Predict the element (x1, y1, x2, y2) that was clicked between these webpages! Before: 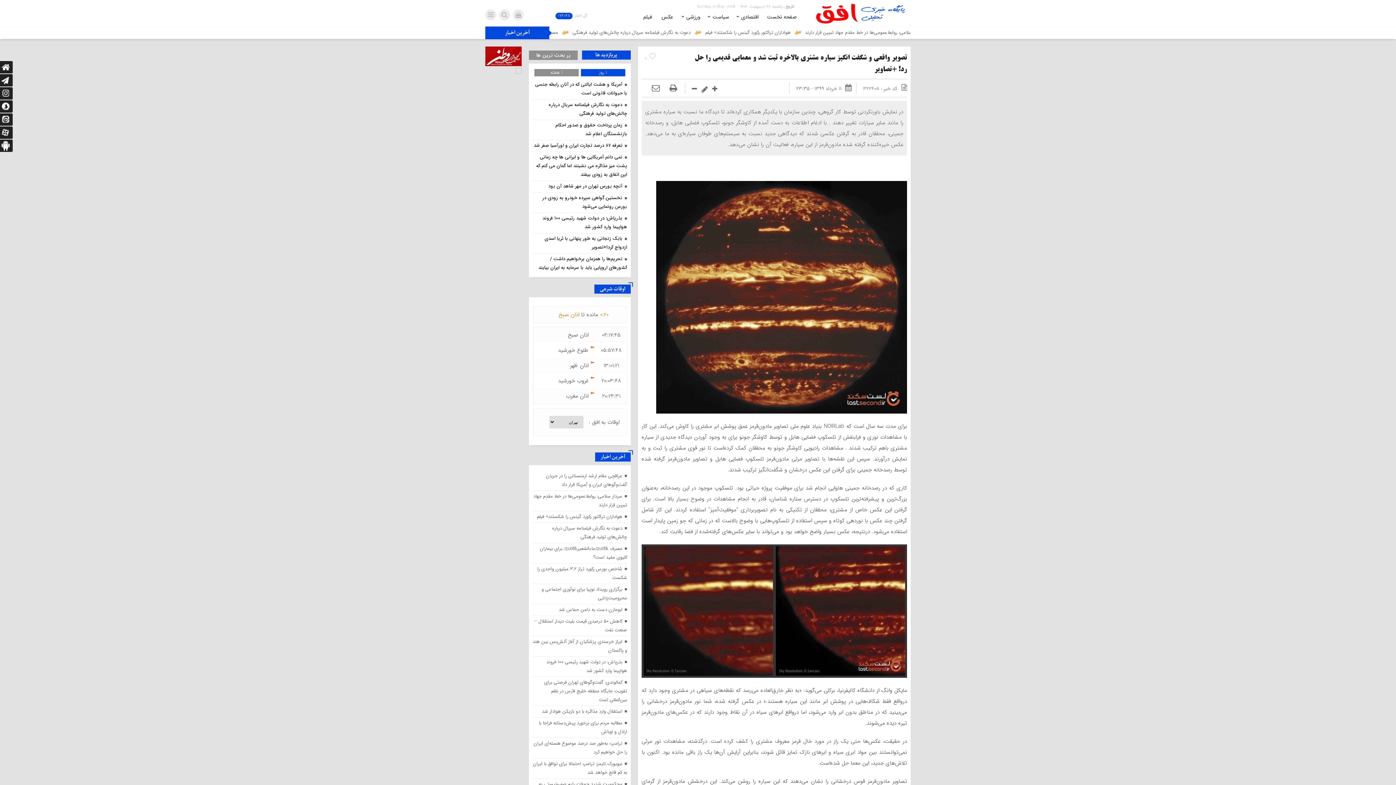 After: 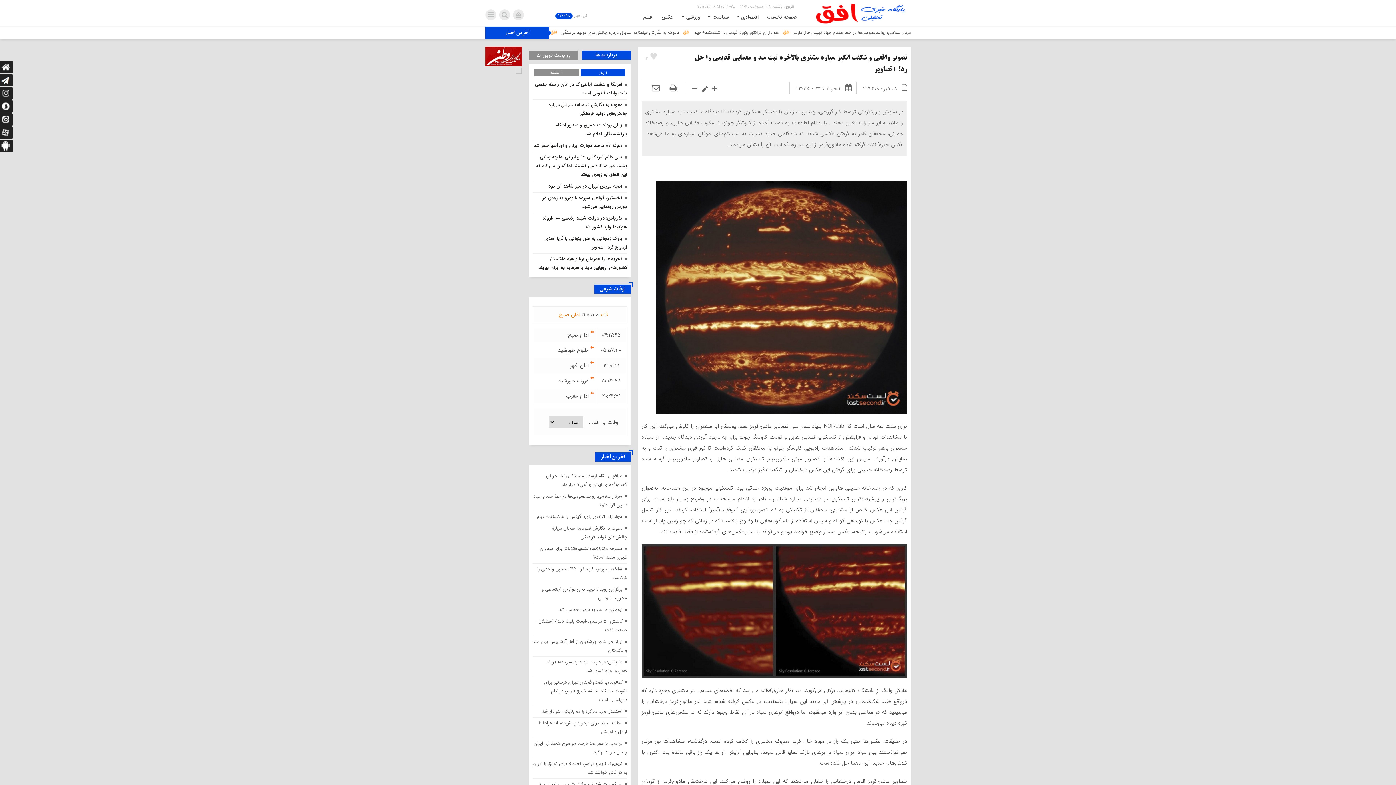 Action: bbox: (641, 52, 659, 63) label: 11